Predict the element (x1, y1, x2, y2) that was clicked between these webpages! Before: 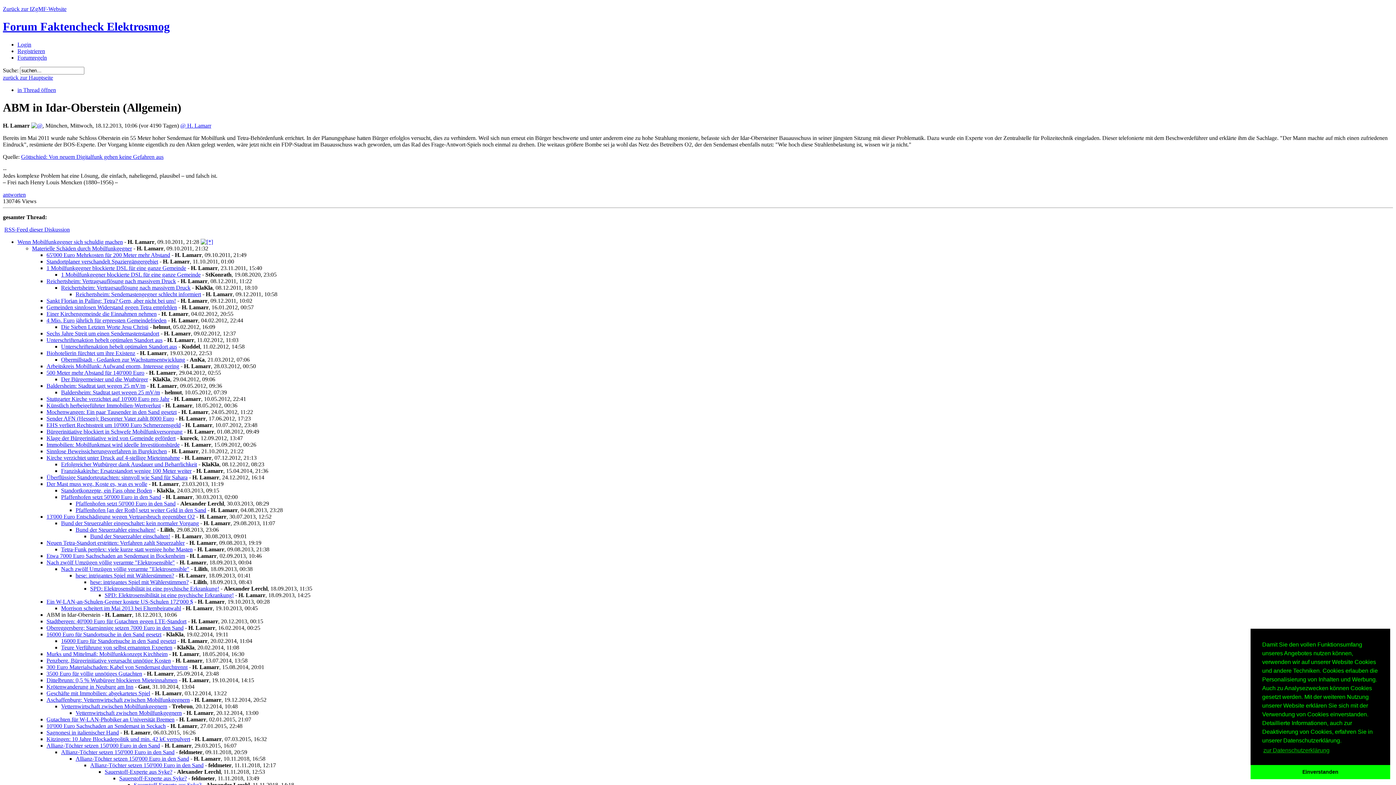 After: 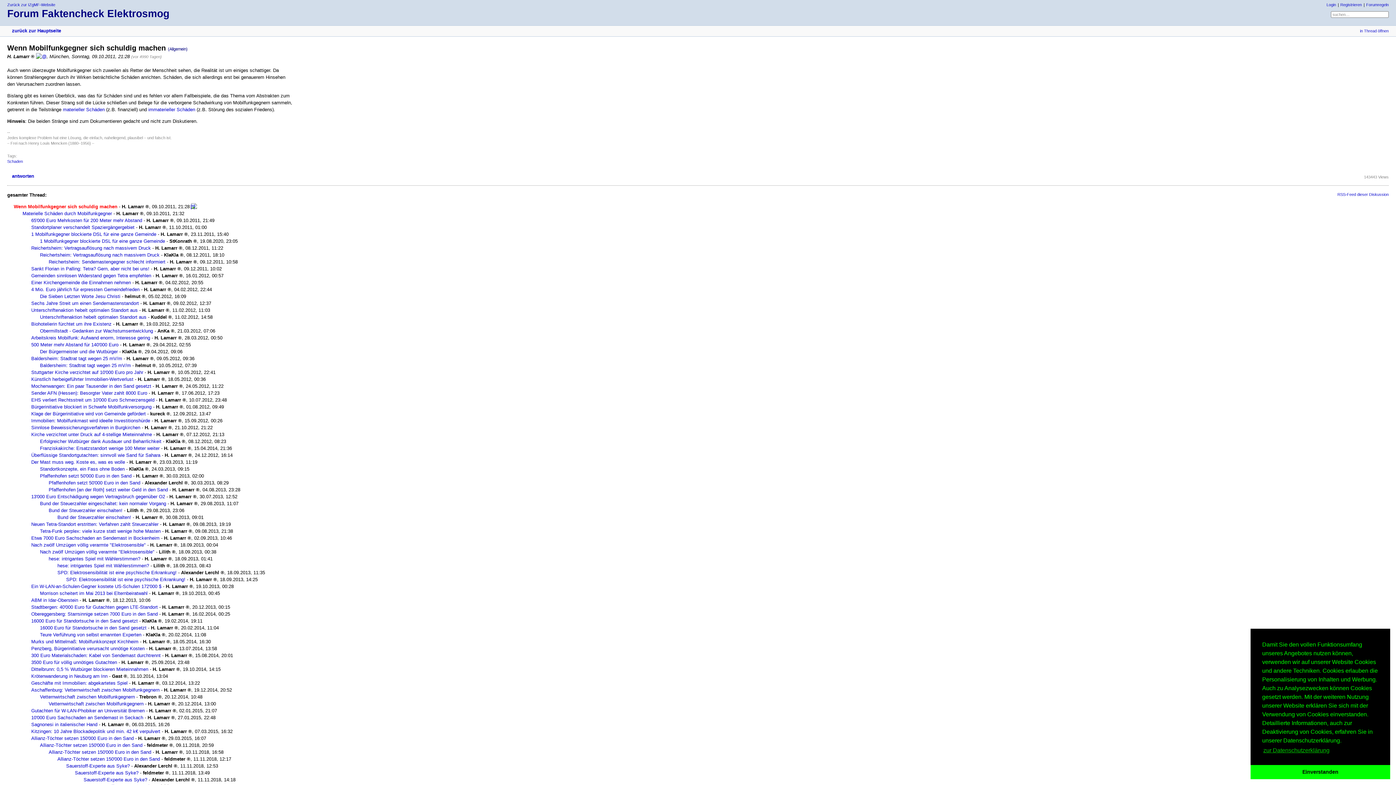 Action: label: Wenn Mobilfunkgegner sich schuldig machen bbox: (17, 238, 122, 245)